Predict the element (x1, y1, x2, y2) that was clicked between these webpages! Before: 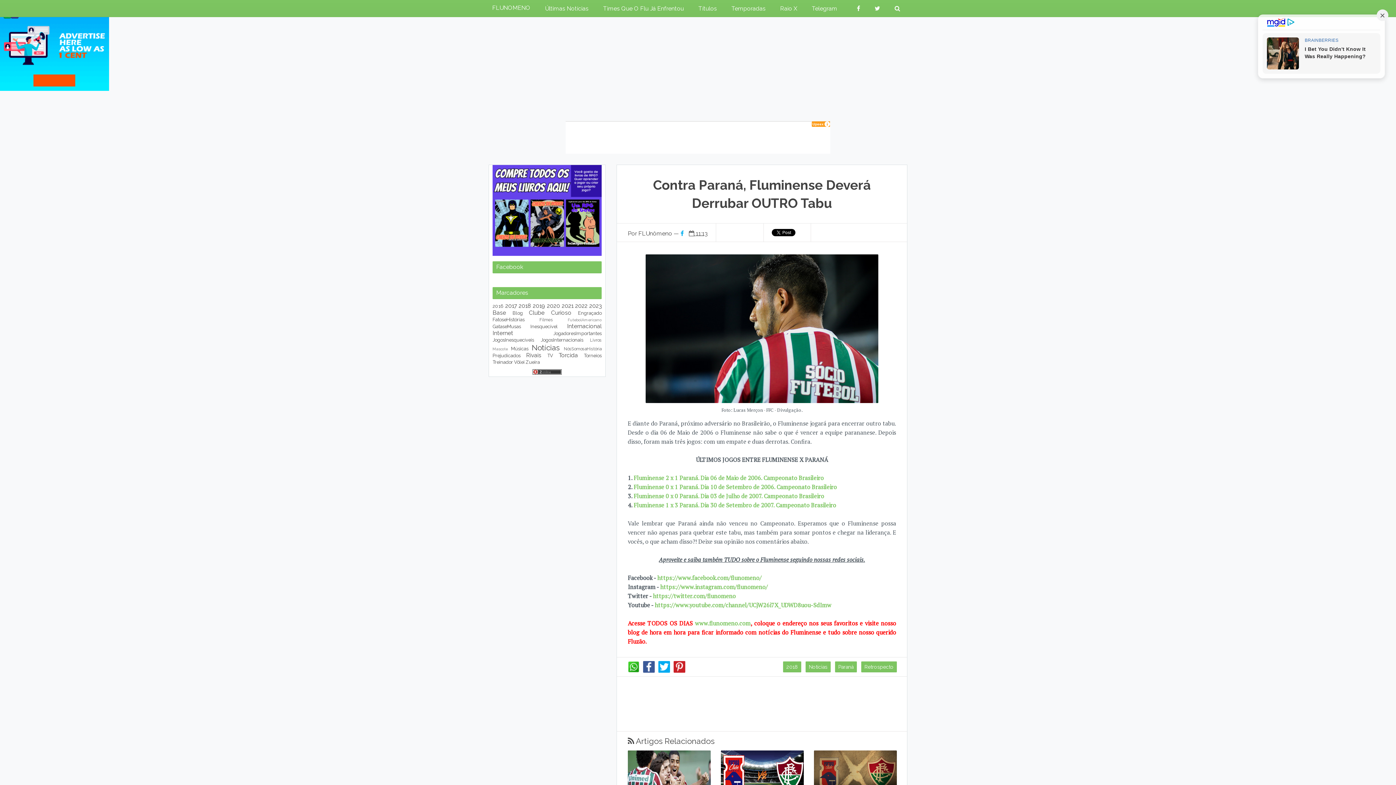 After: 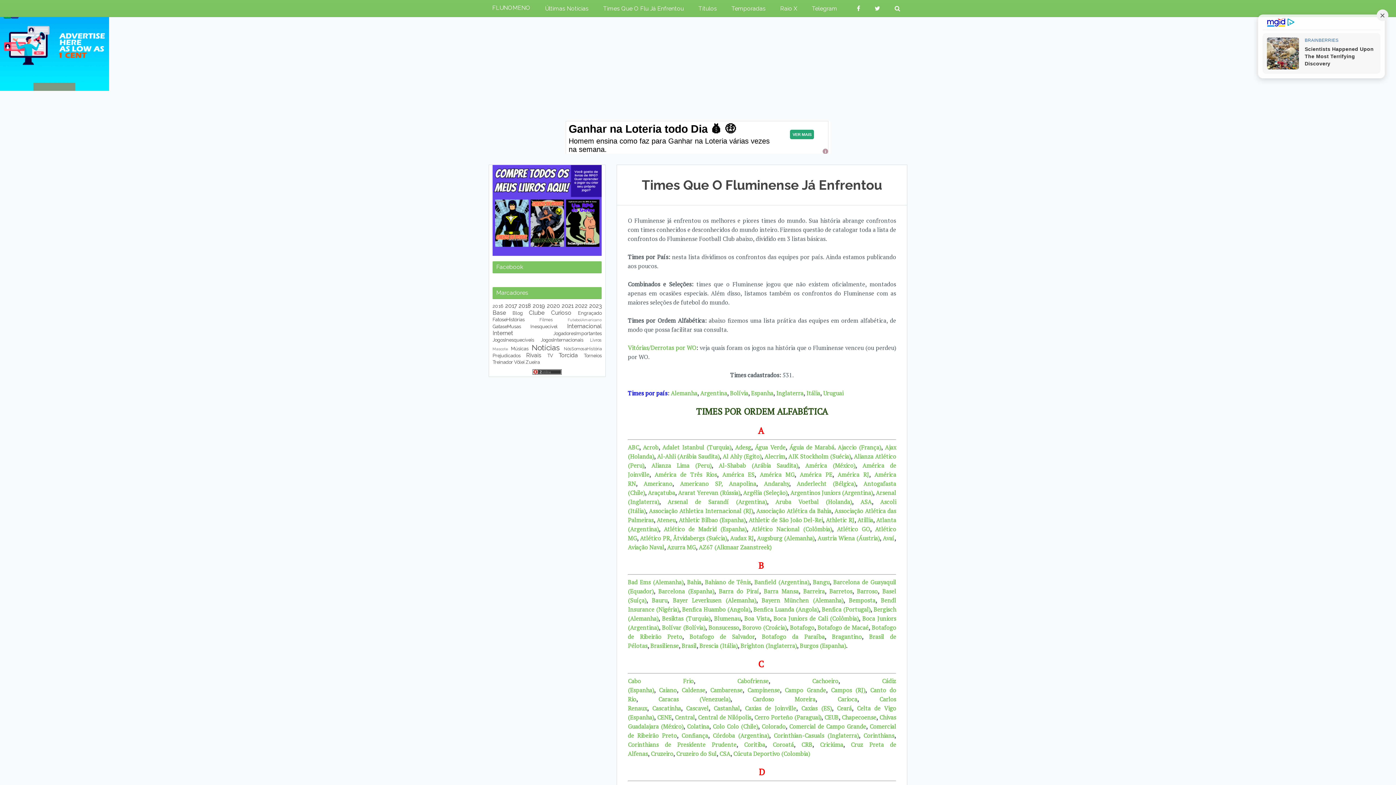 Action: label: Times Que O Flu Já Enfrentou bbox: (596, 0, 691, 17)